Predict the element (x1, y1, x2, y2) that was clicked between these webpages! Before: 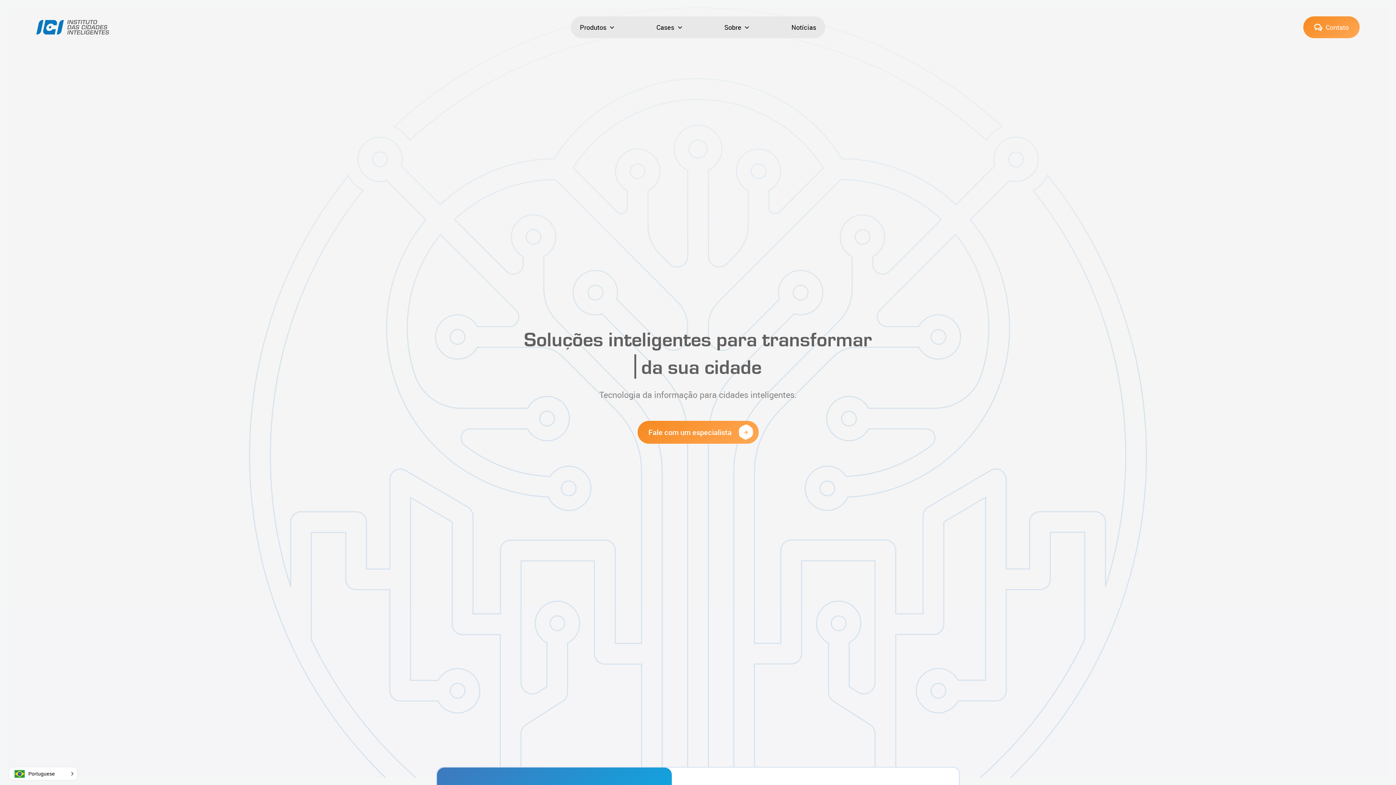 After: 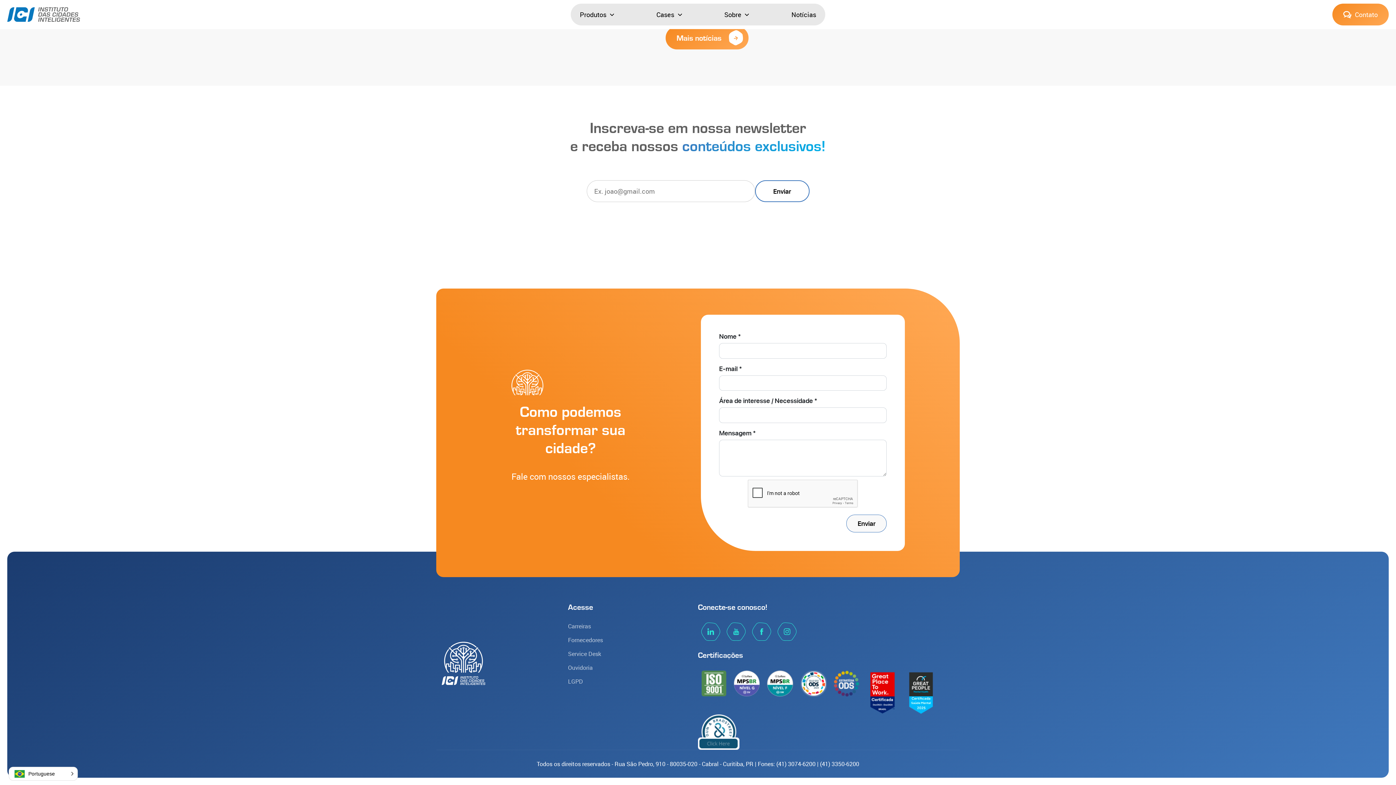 Action: label: Contato bbox: (1303, 16, 1360, 38)